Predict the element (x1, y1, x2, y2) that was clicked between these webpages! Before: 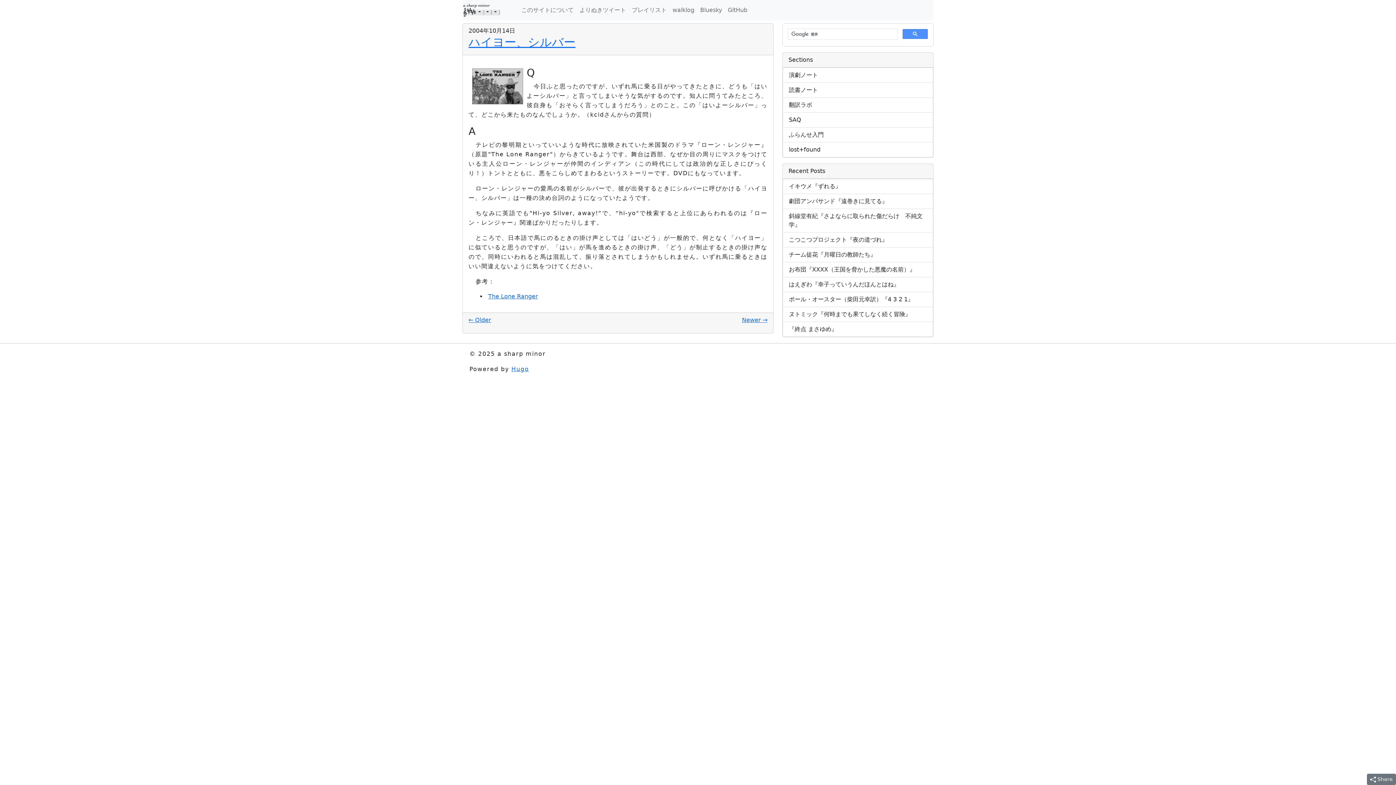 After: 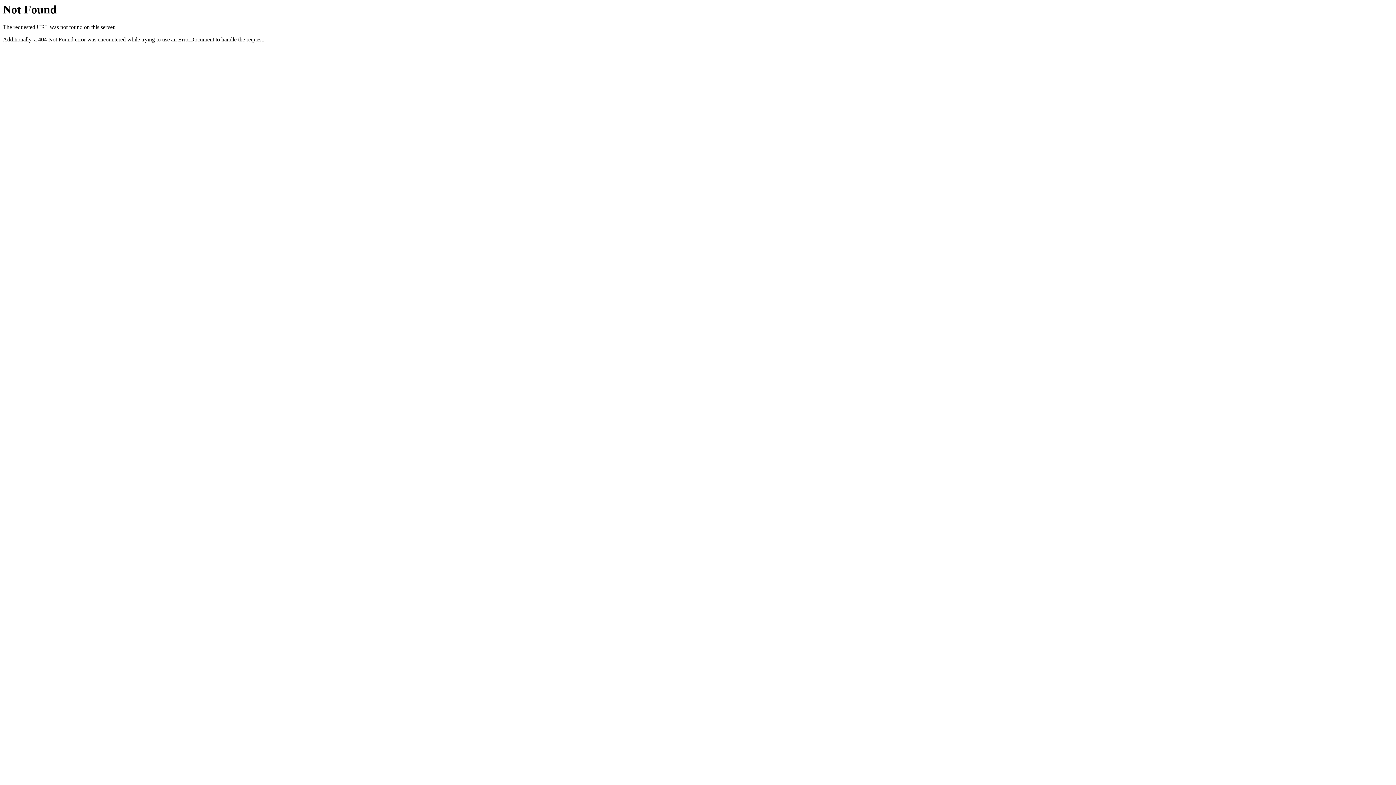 Action: bbox: (488, 293, 538, 300) label: The Lone Ranger